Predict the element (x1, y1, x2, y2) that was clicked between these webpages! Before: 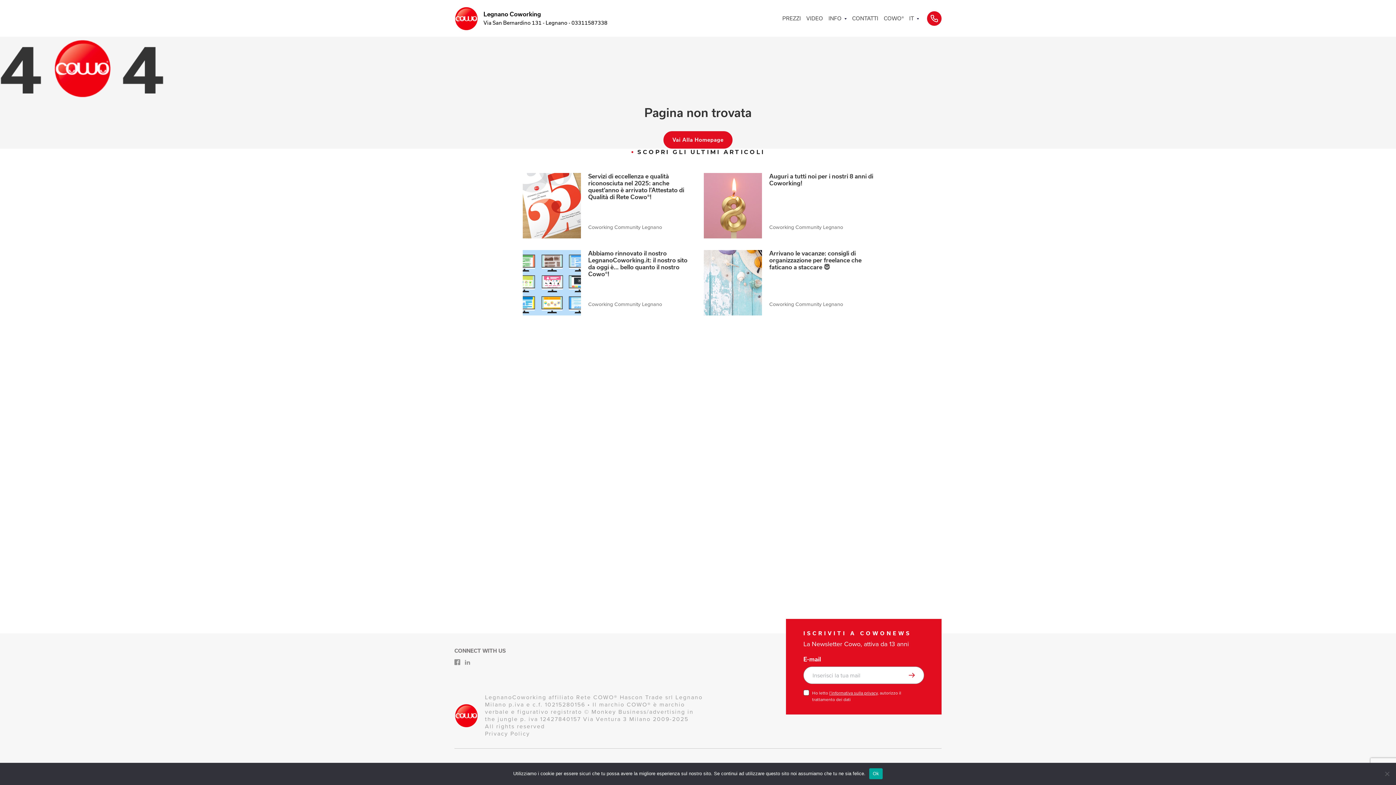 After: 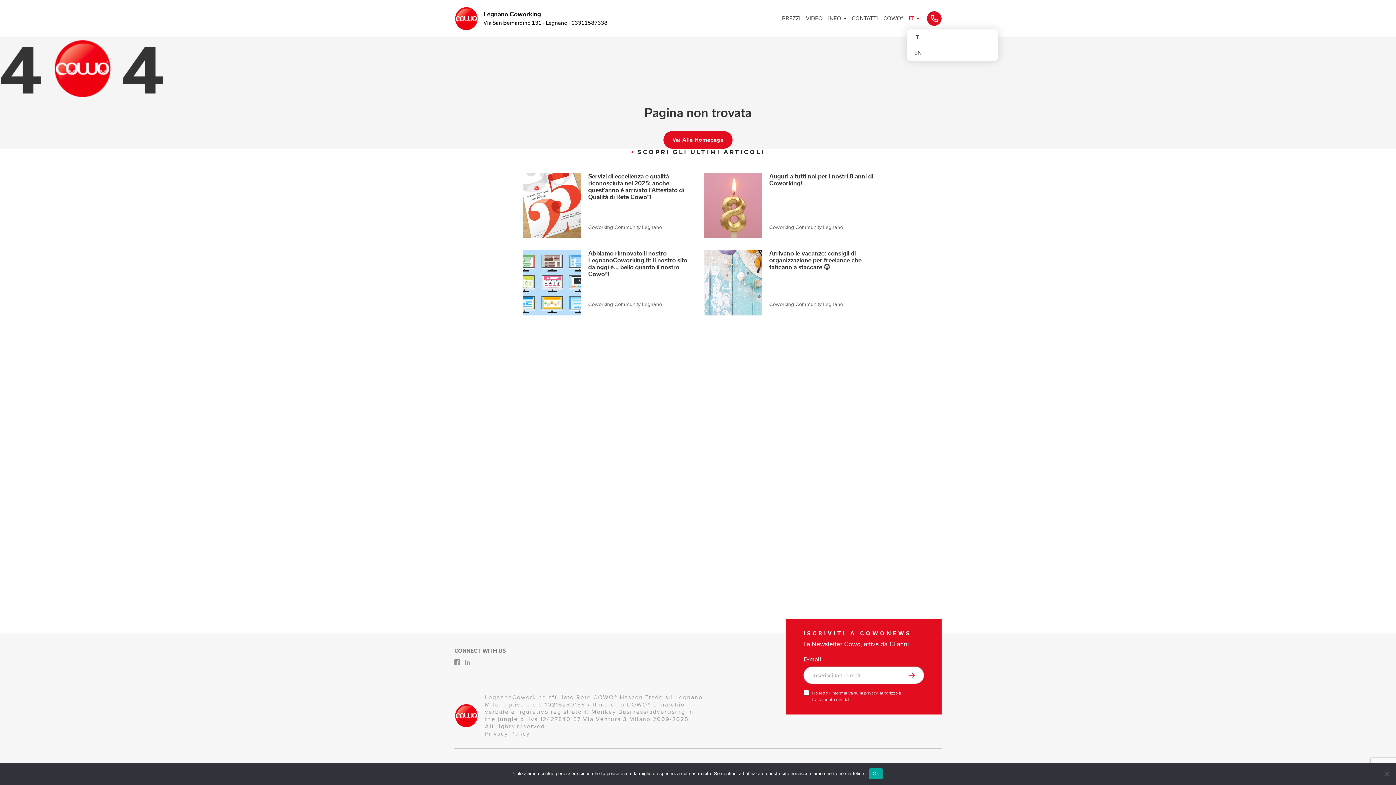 Action: label: IT bbox: (907, 10, 921, 26)